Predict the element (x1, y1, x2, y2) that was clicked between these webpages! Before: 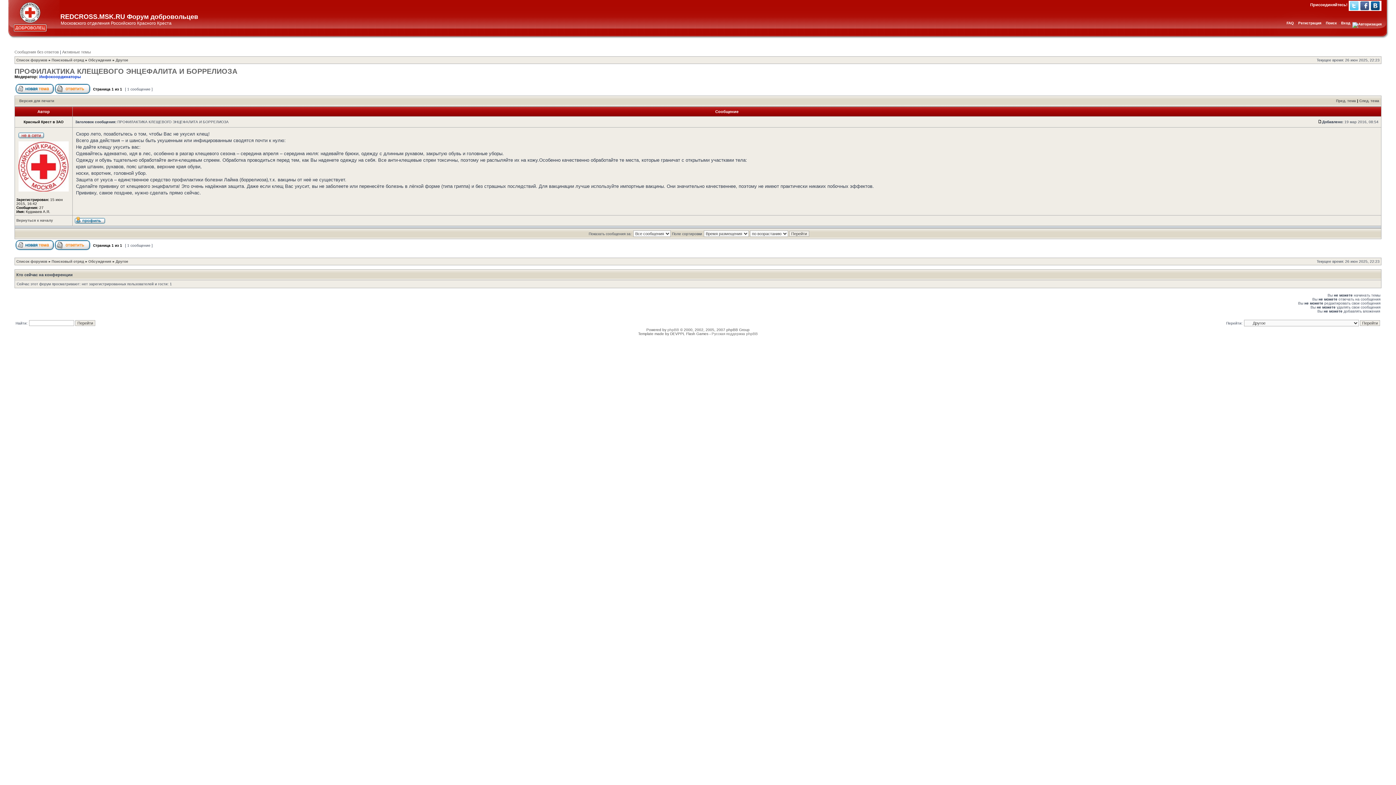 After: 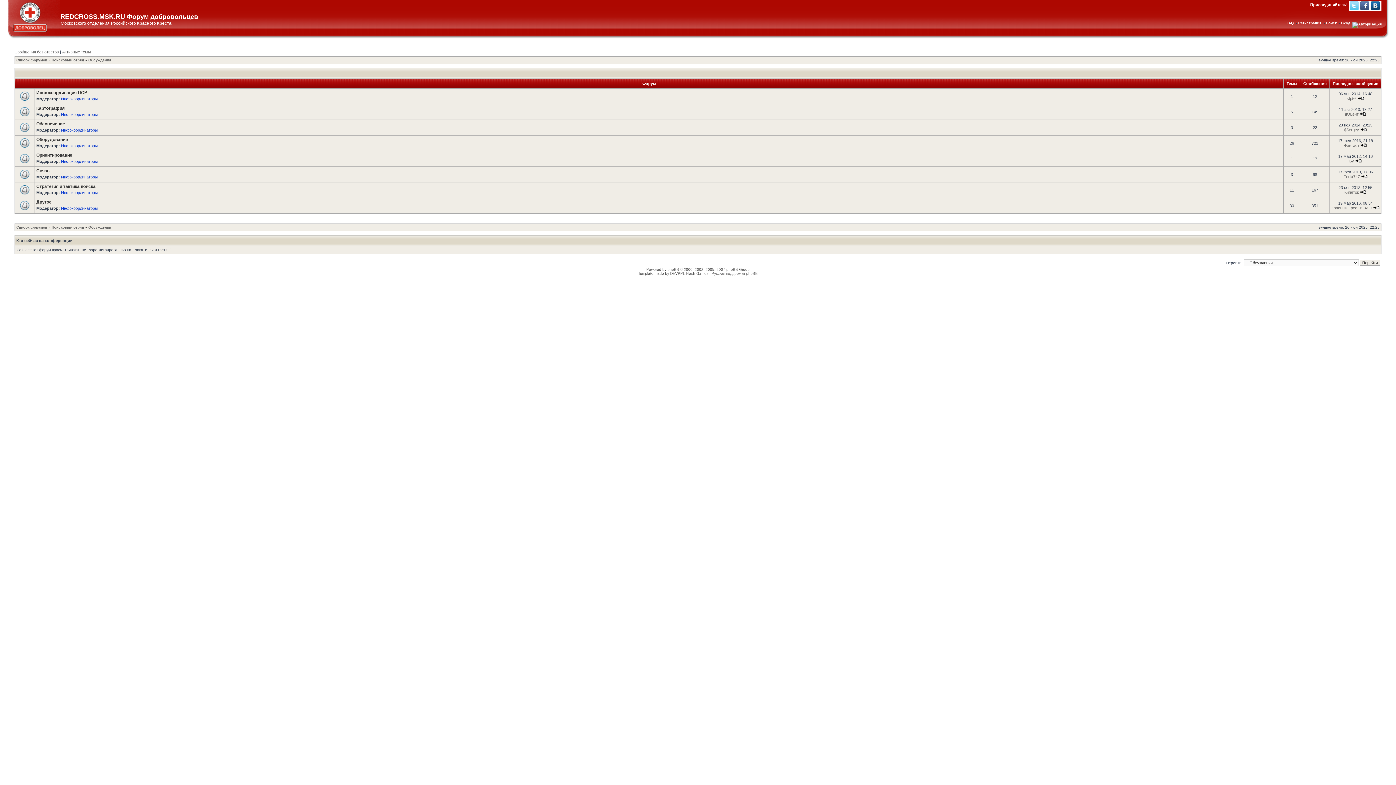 Action: bbox: (88, 58, 111, 62) label: Обсуждения